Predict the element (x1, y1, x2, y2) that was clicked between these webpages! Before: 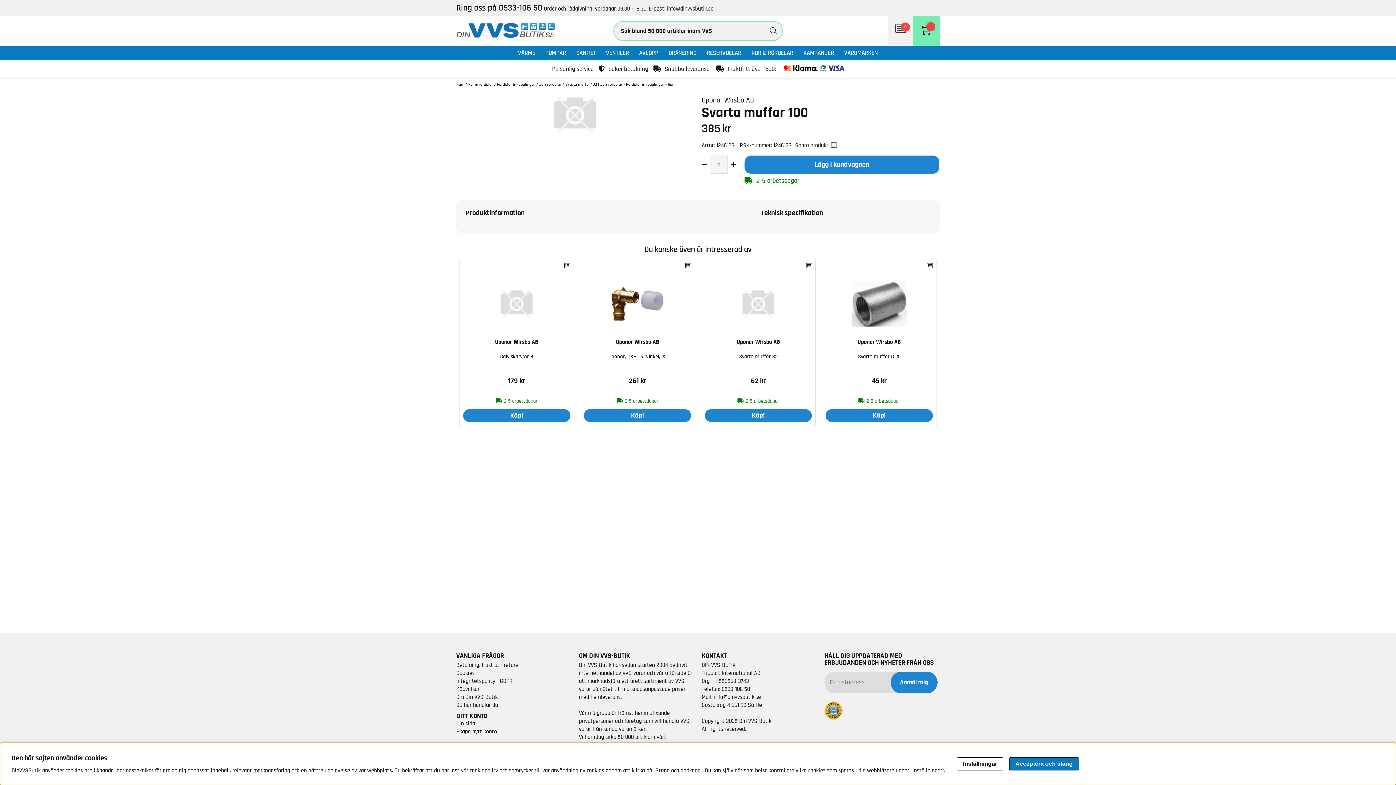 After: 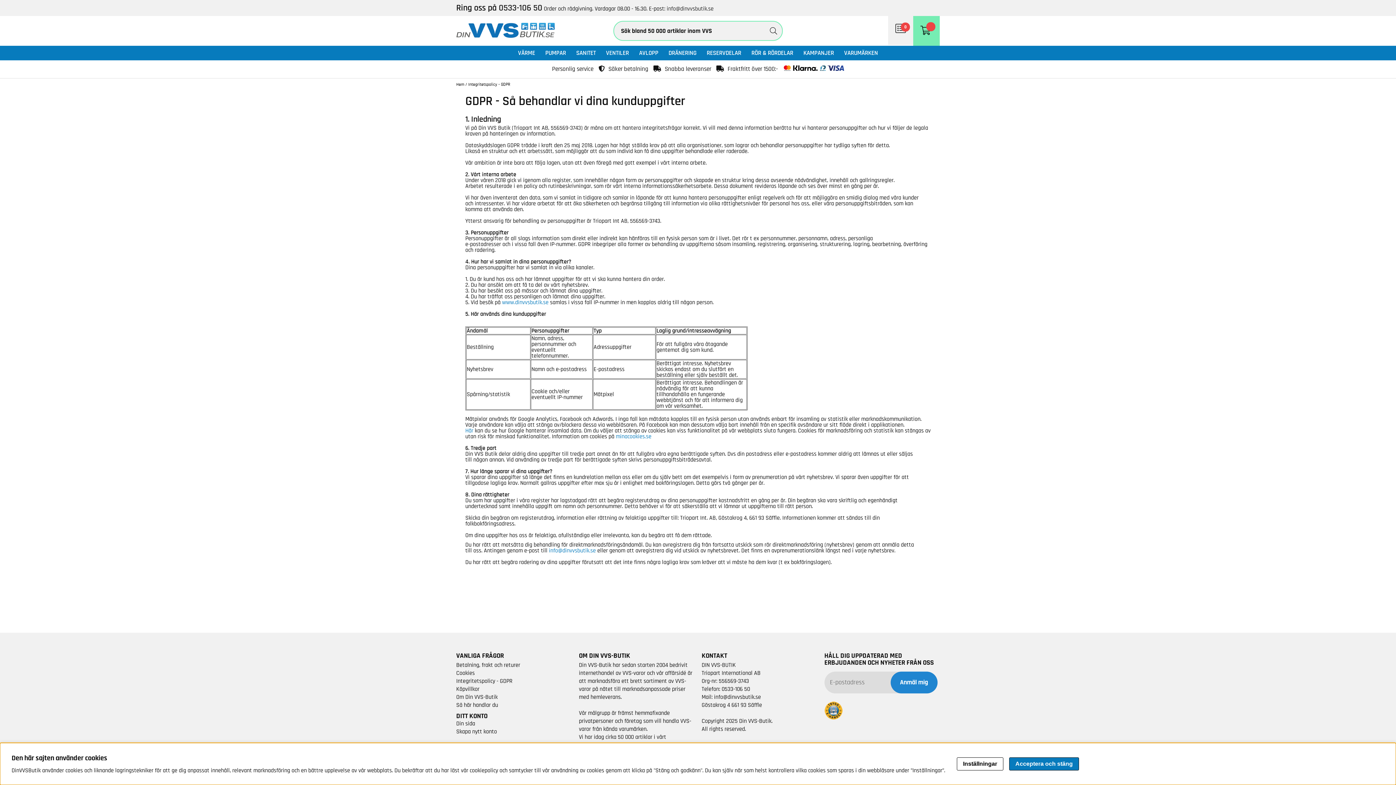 Action: bbox: (456, 678, 512, 684) label: Integritetspolicy - GDPR